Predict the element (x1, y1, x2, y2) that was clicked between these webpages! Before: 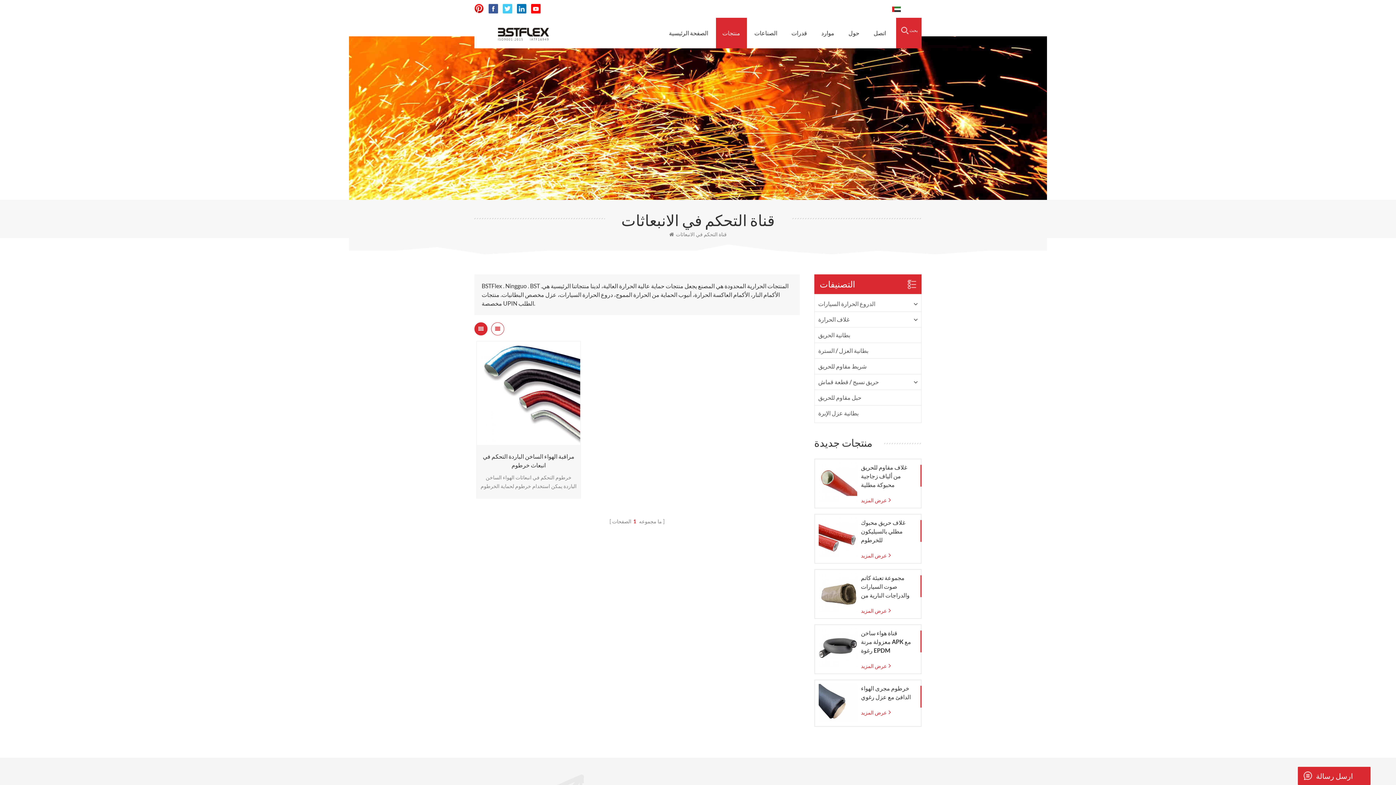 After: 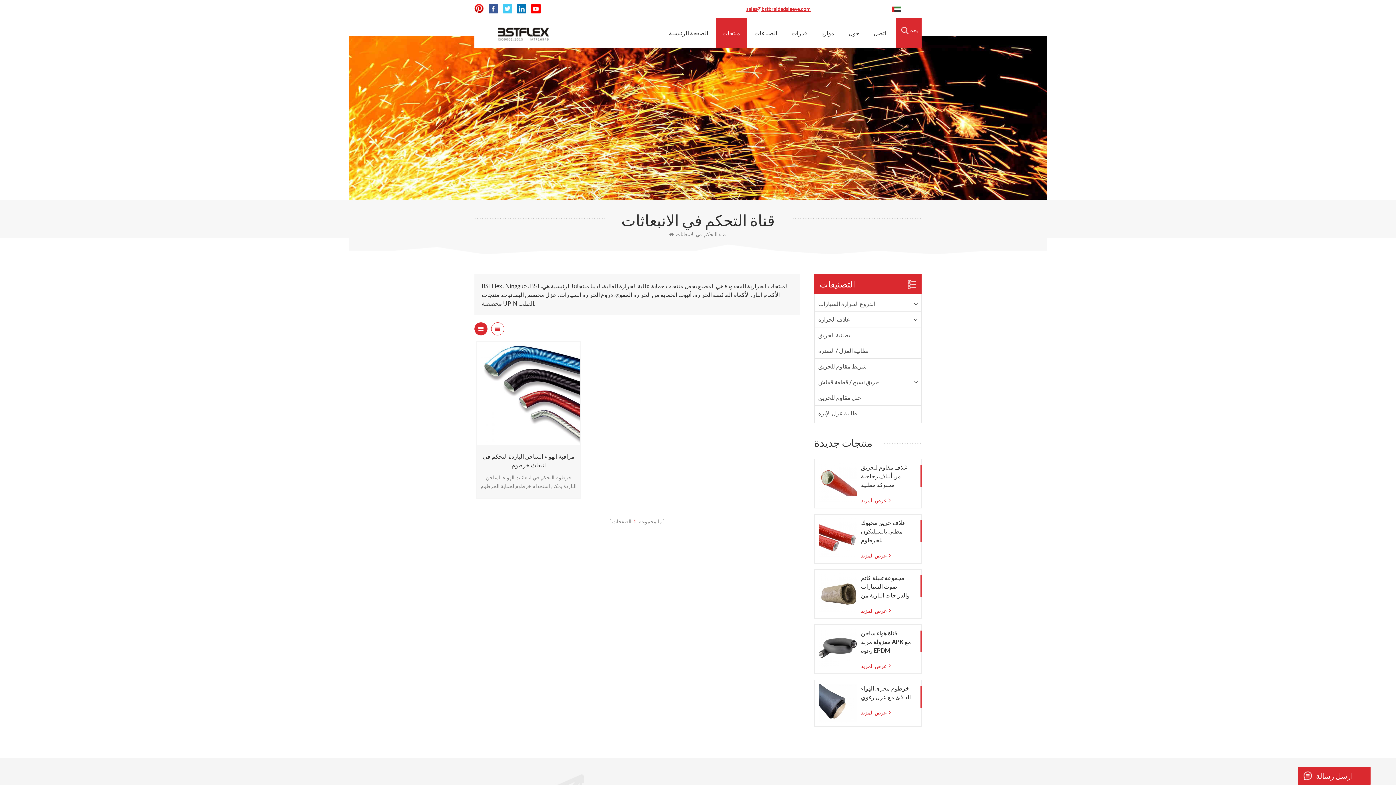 Action: label: sales@bstbraidedsleeve.com bbox: (746, 5, 810, 12)